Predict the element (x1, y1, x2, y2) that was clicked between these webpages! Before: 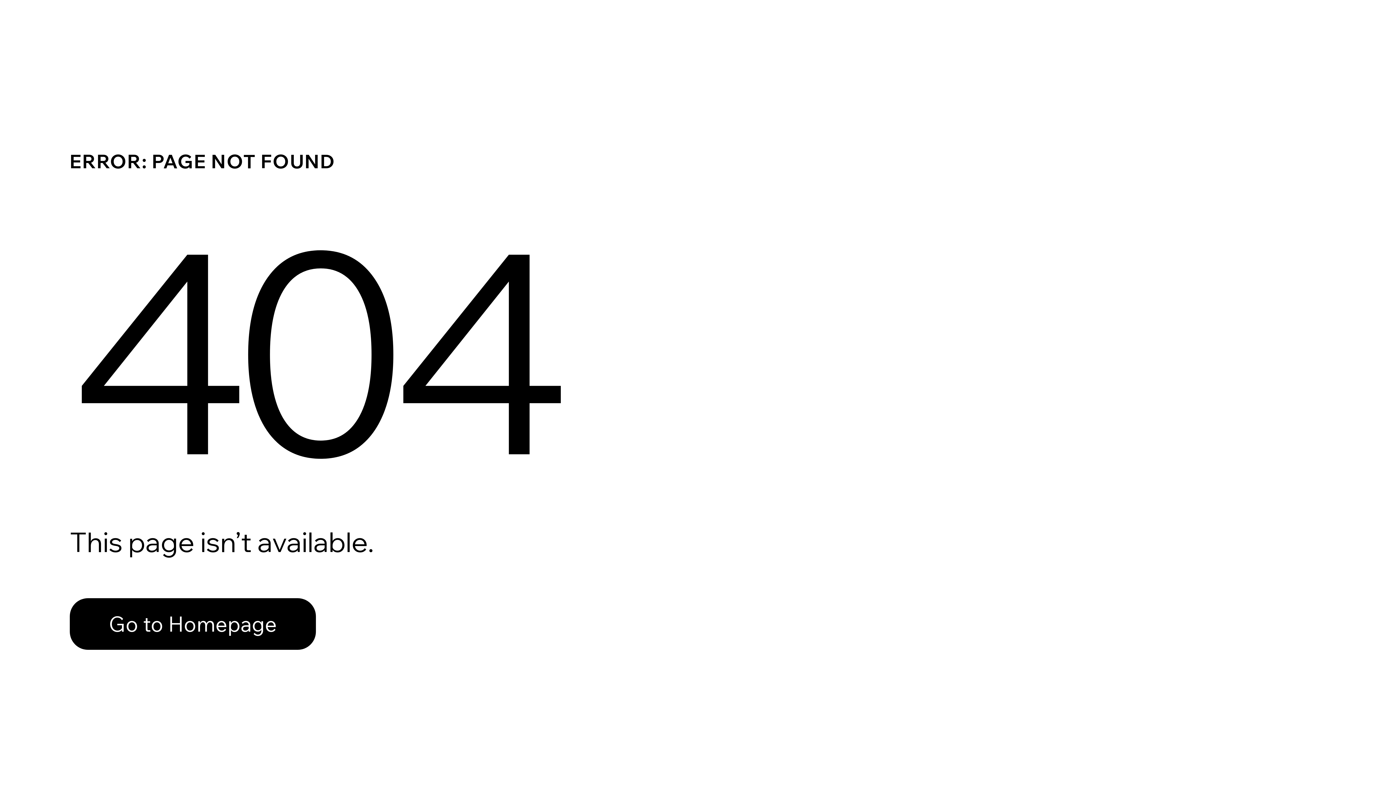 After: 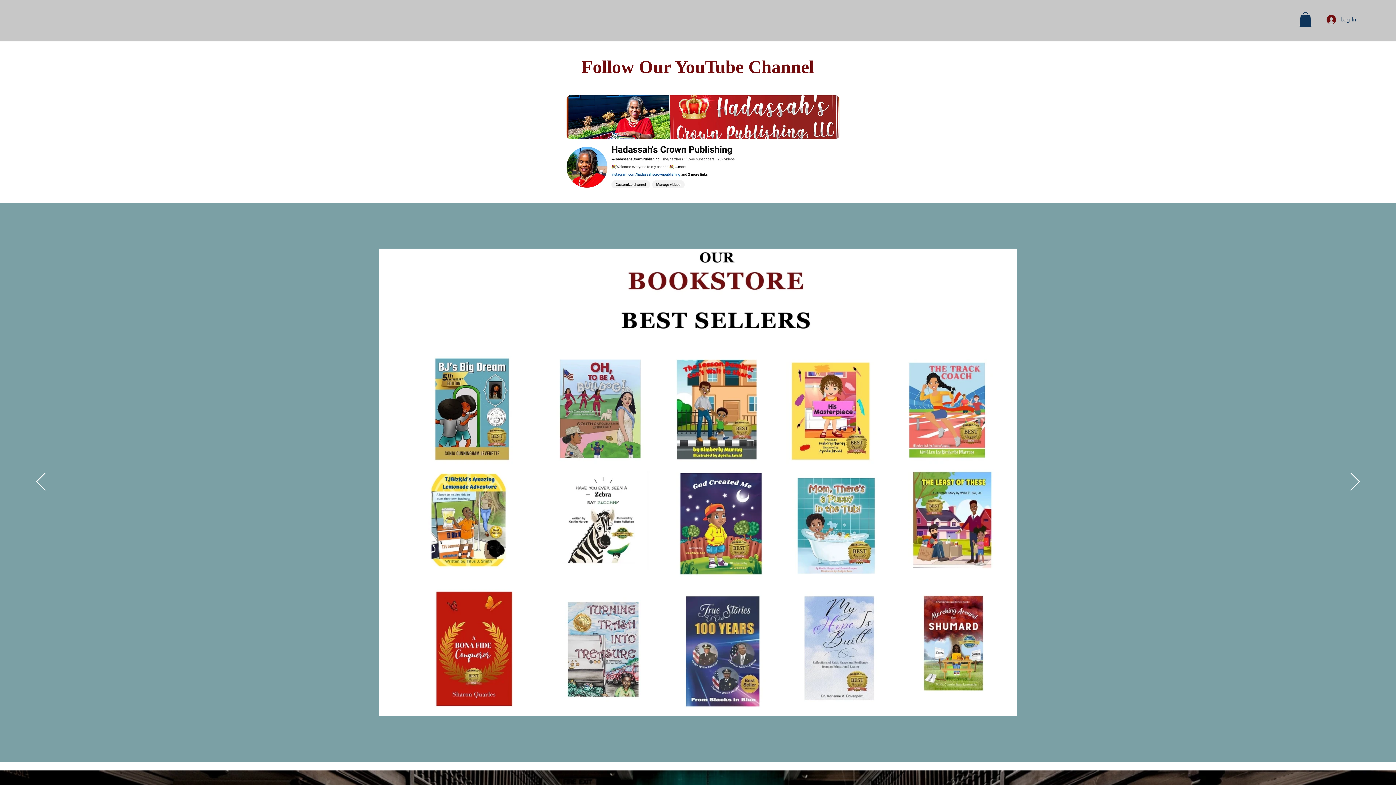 Action: label: Go to Homepage bbox: (69, 598, 316, 650)